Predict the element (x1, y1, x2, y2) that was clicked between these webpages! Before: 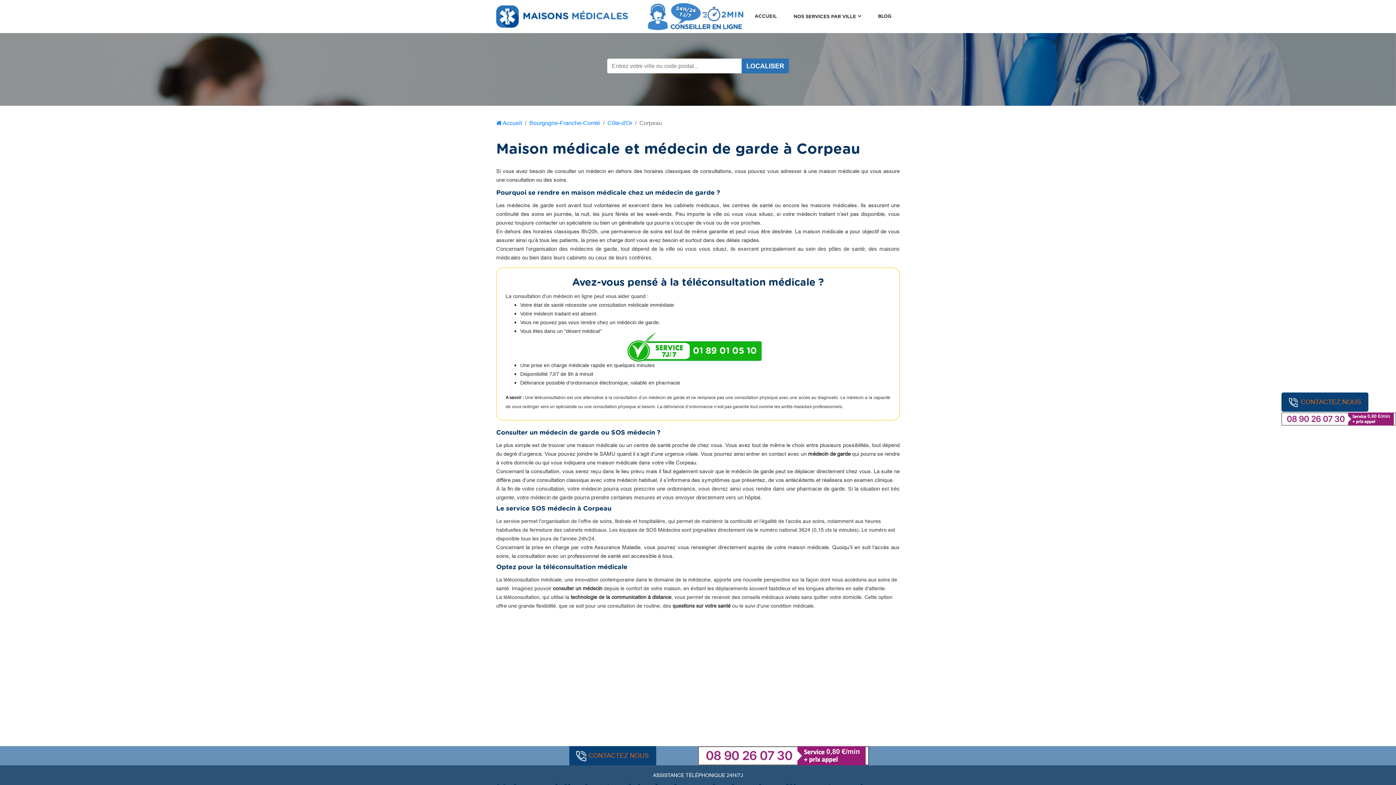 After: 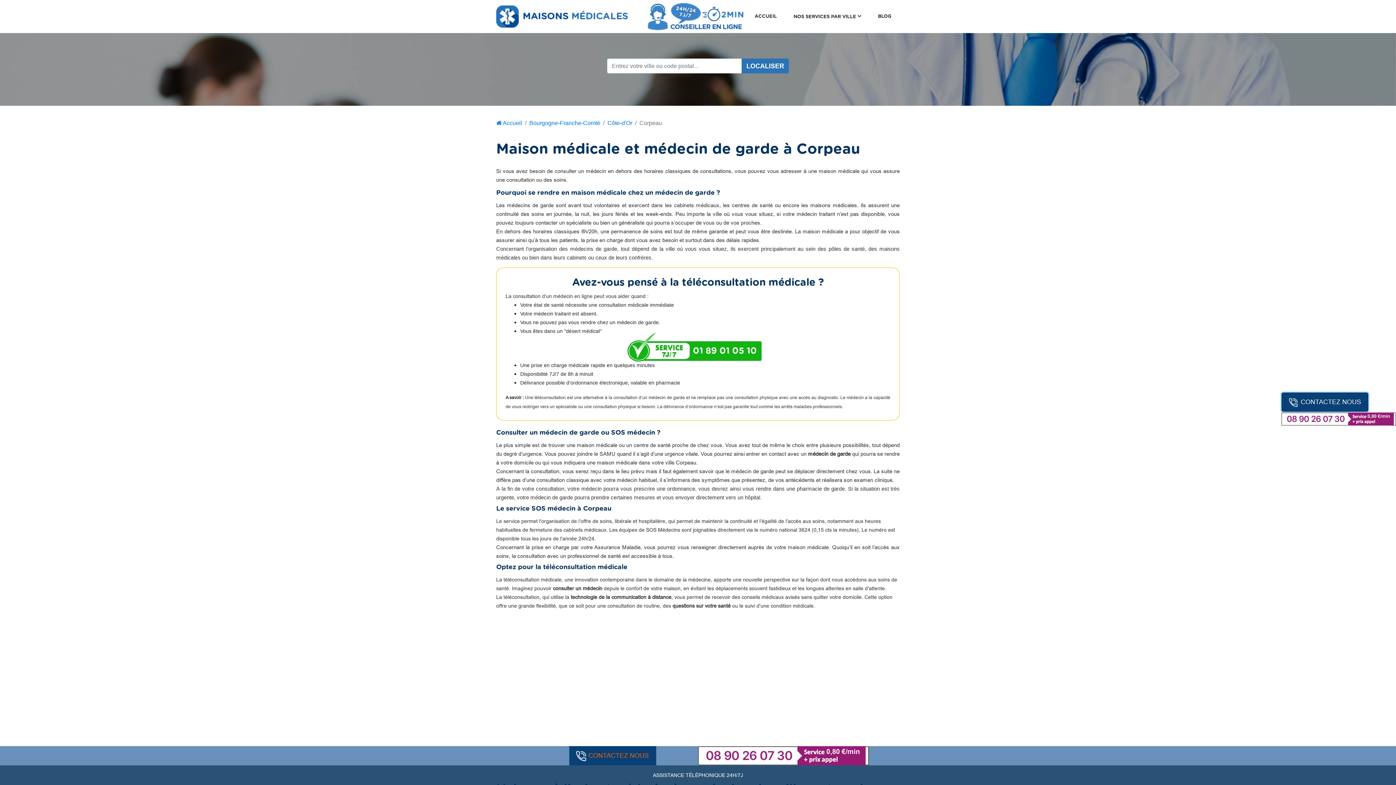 Action: bbox: (1281, 392, 1368, 412) label: CONTACTEZ NOUS